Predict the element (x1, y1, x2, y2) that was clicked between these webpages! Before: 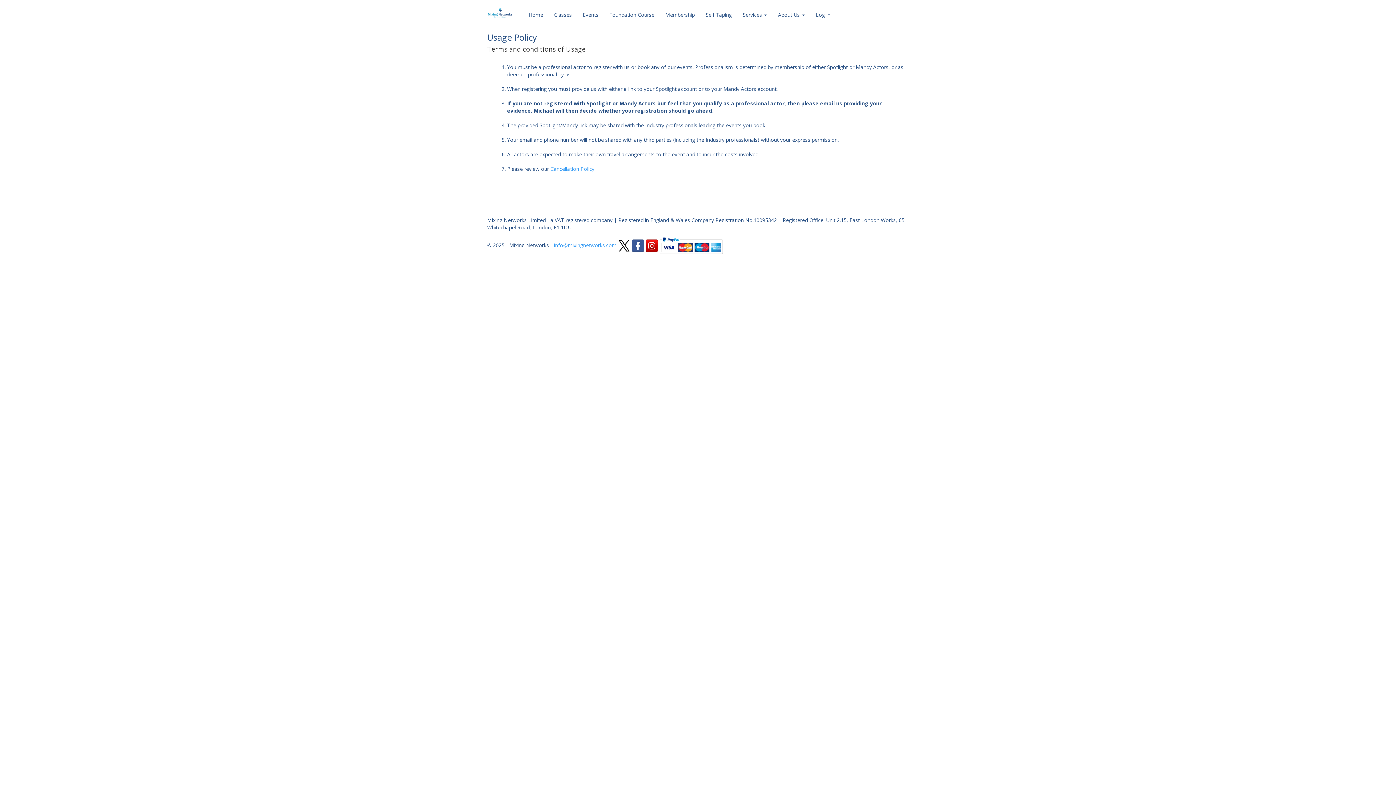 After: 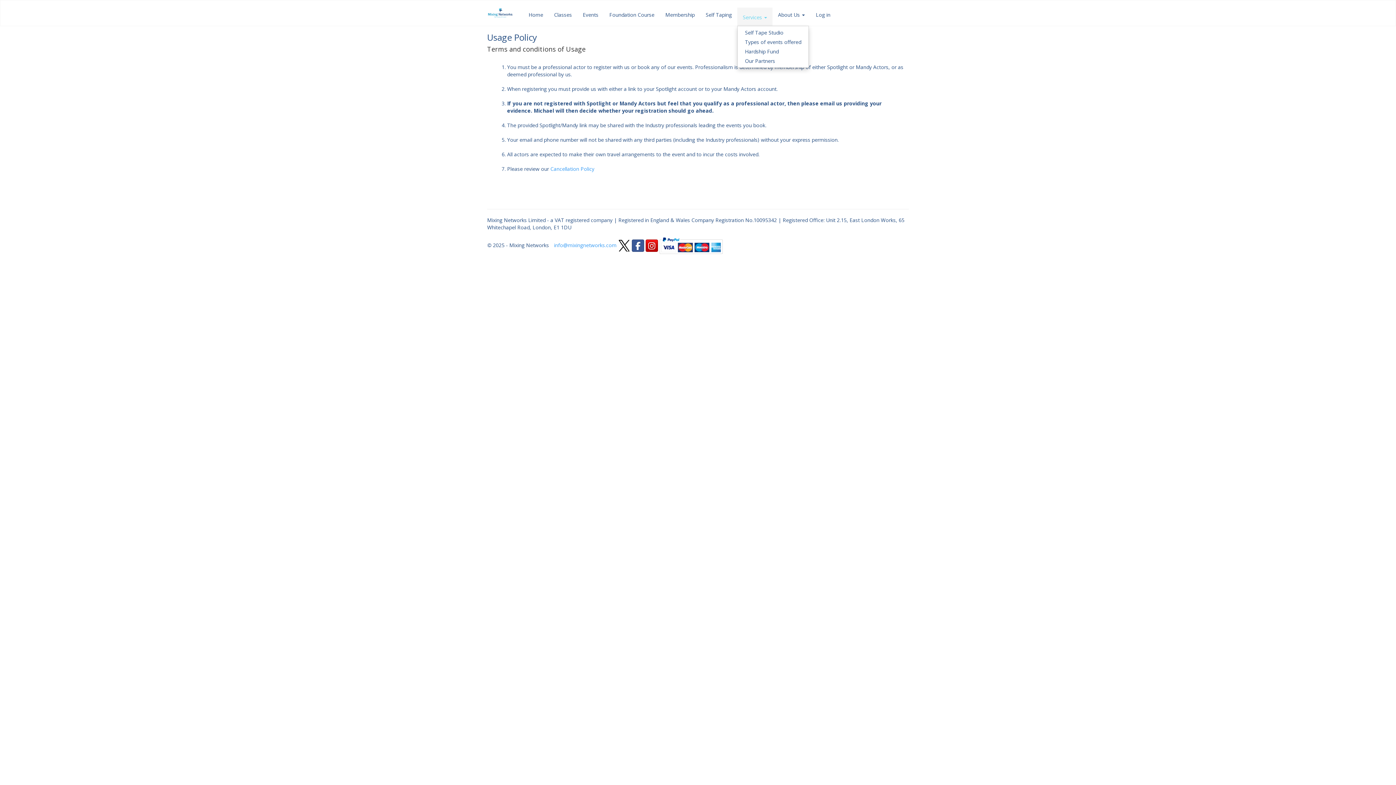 Action: label: Services  bbox: (737, 7, 772, 22)